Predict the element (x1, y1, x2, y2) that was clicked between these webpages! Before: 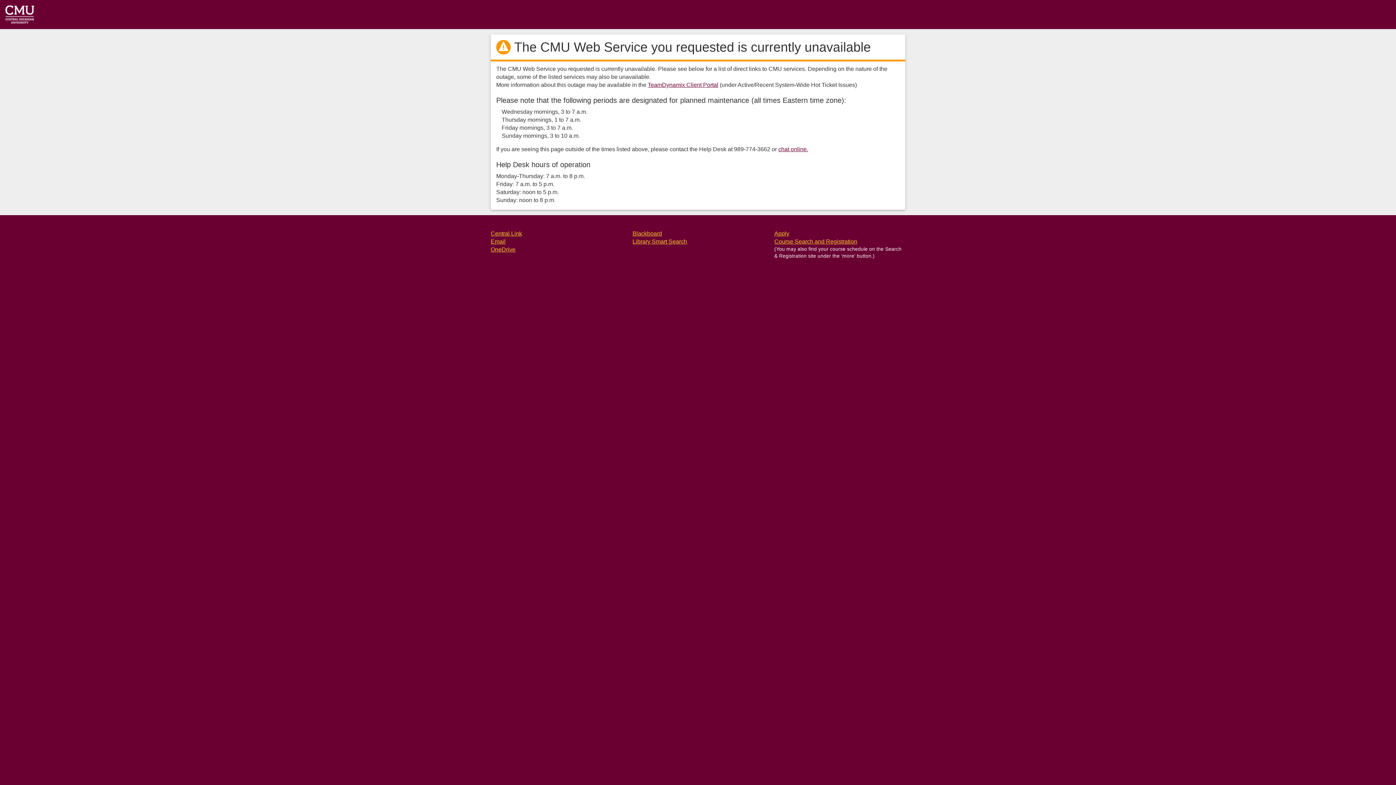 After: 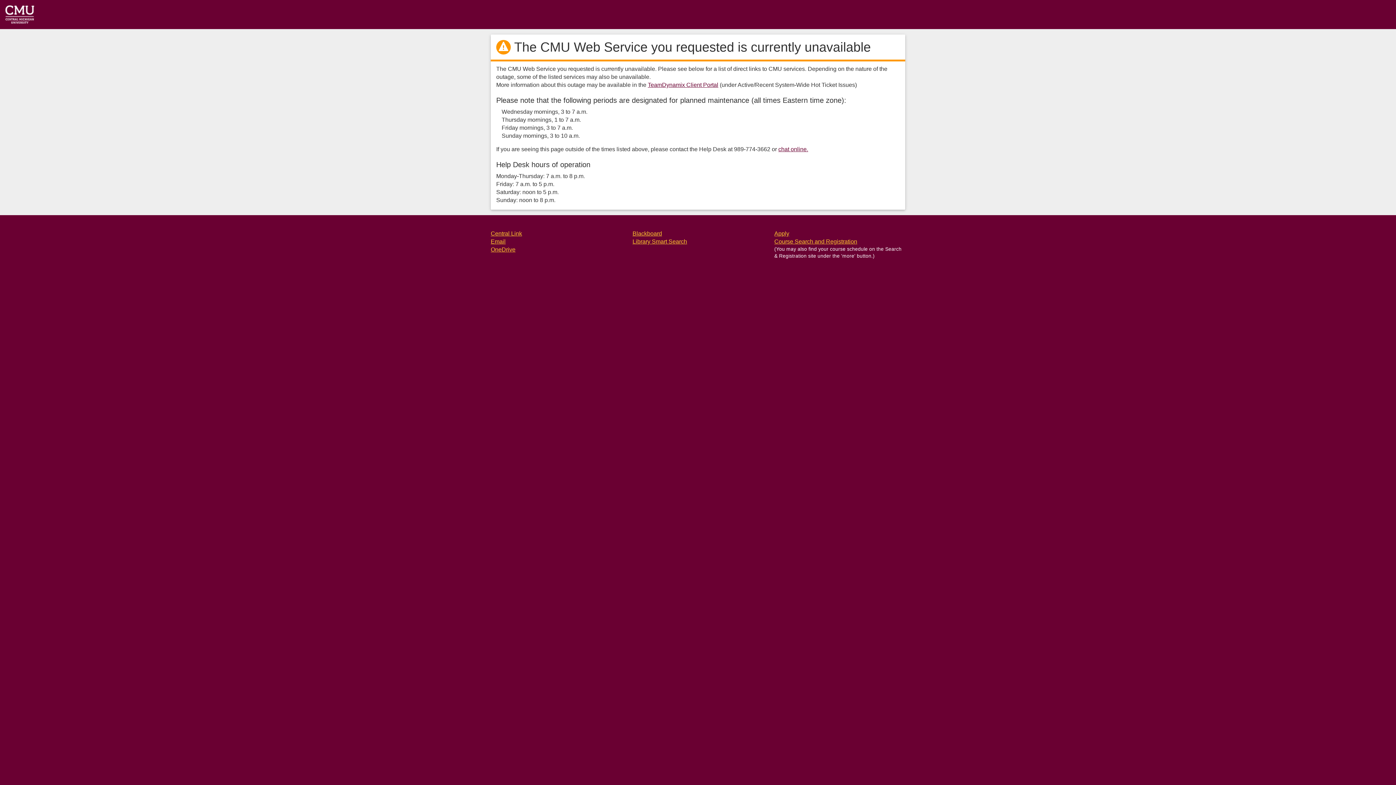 Action: label: Email bbox: (490, 238, 505, 244)